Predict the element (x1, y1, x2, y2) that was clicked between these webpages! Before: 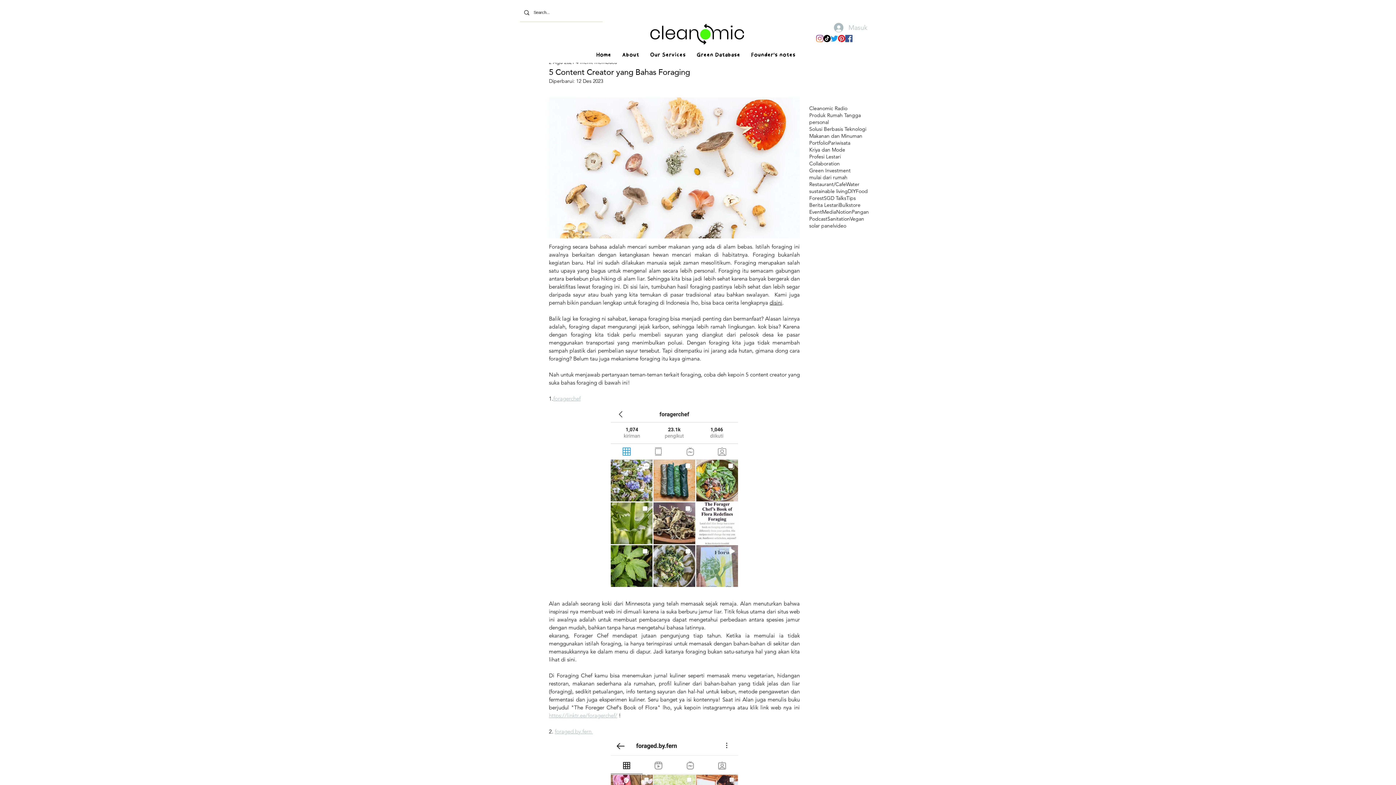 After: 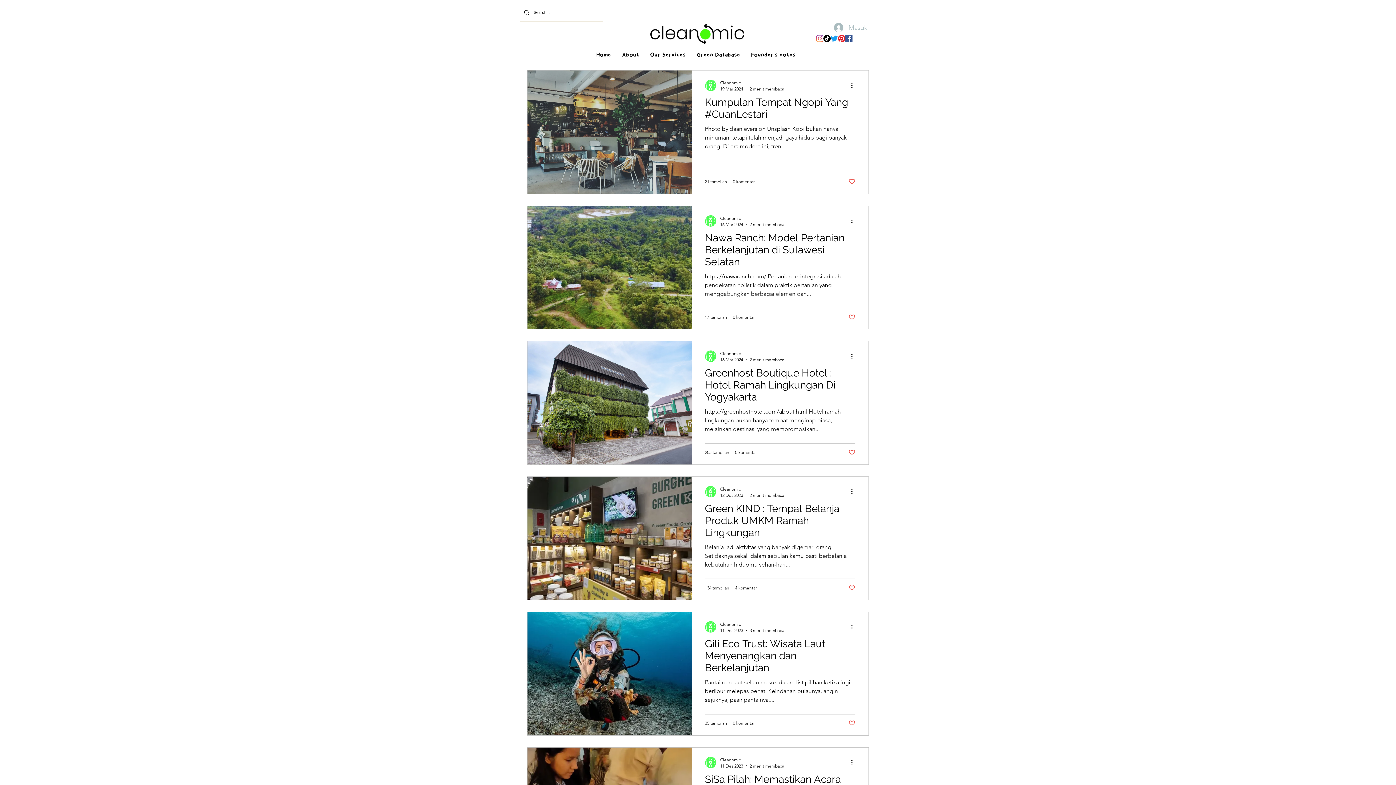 Action: label: Pariwisata bbox: (828, 139, 850, 146)